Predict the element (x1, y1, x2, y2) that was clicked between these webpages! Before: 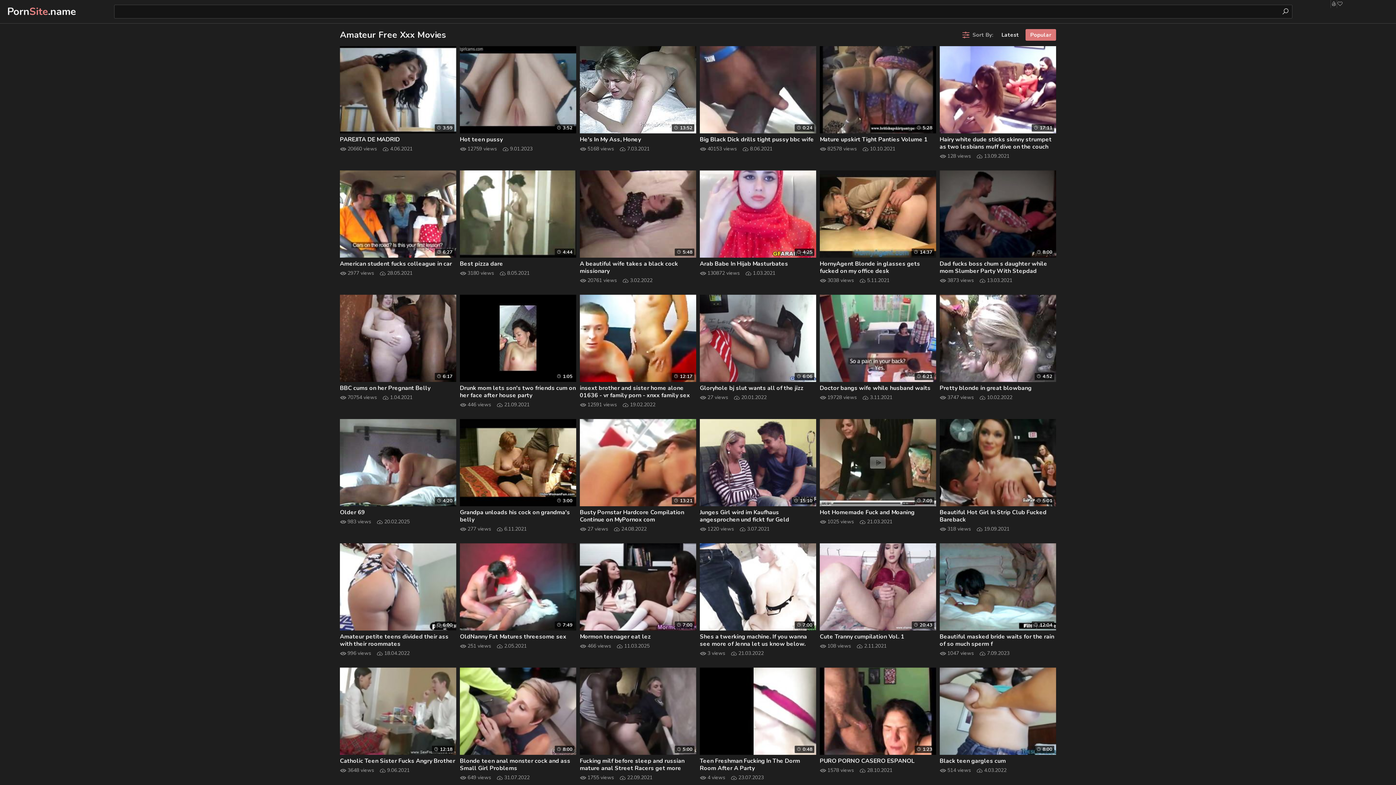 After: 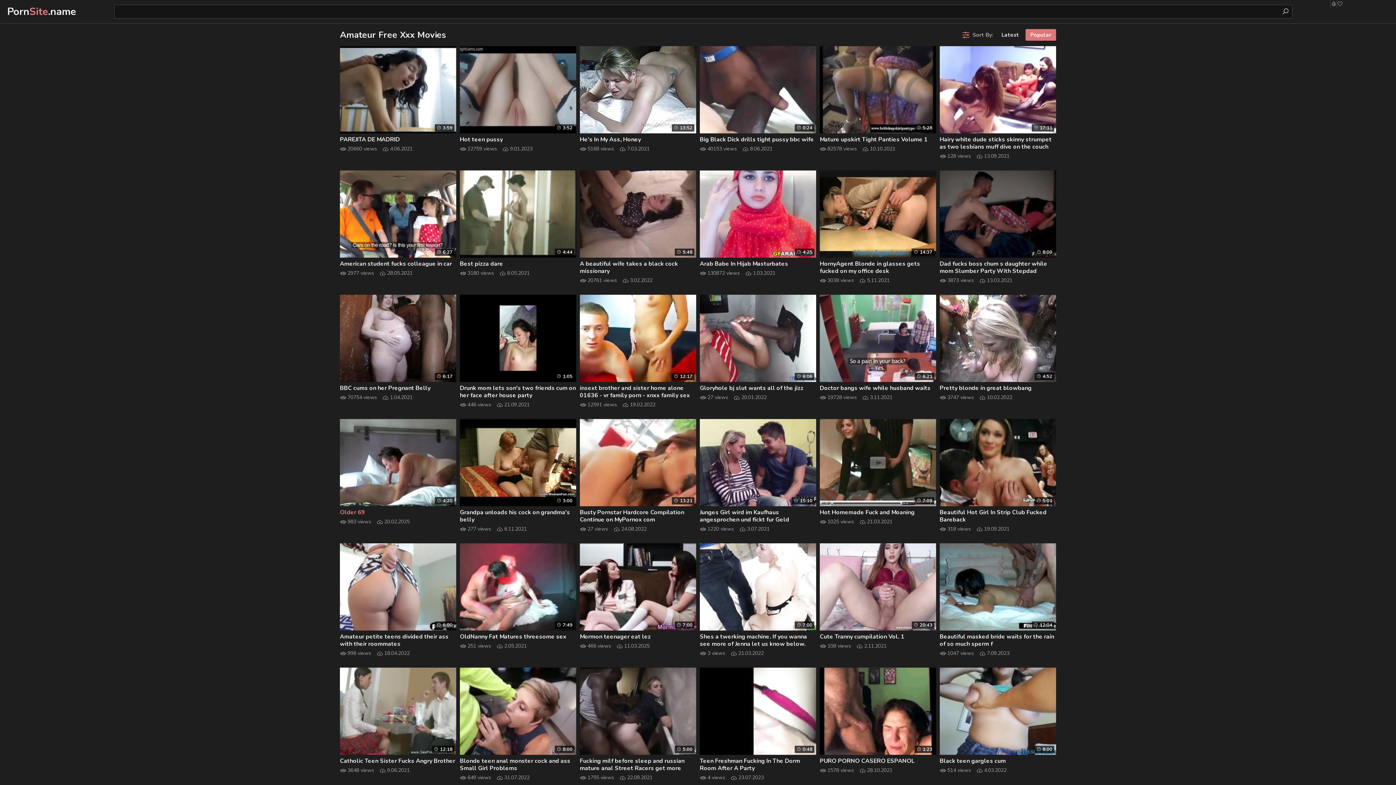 Action: bbox: (340, 509, 456, 516) label: Older 69